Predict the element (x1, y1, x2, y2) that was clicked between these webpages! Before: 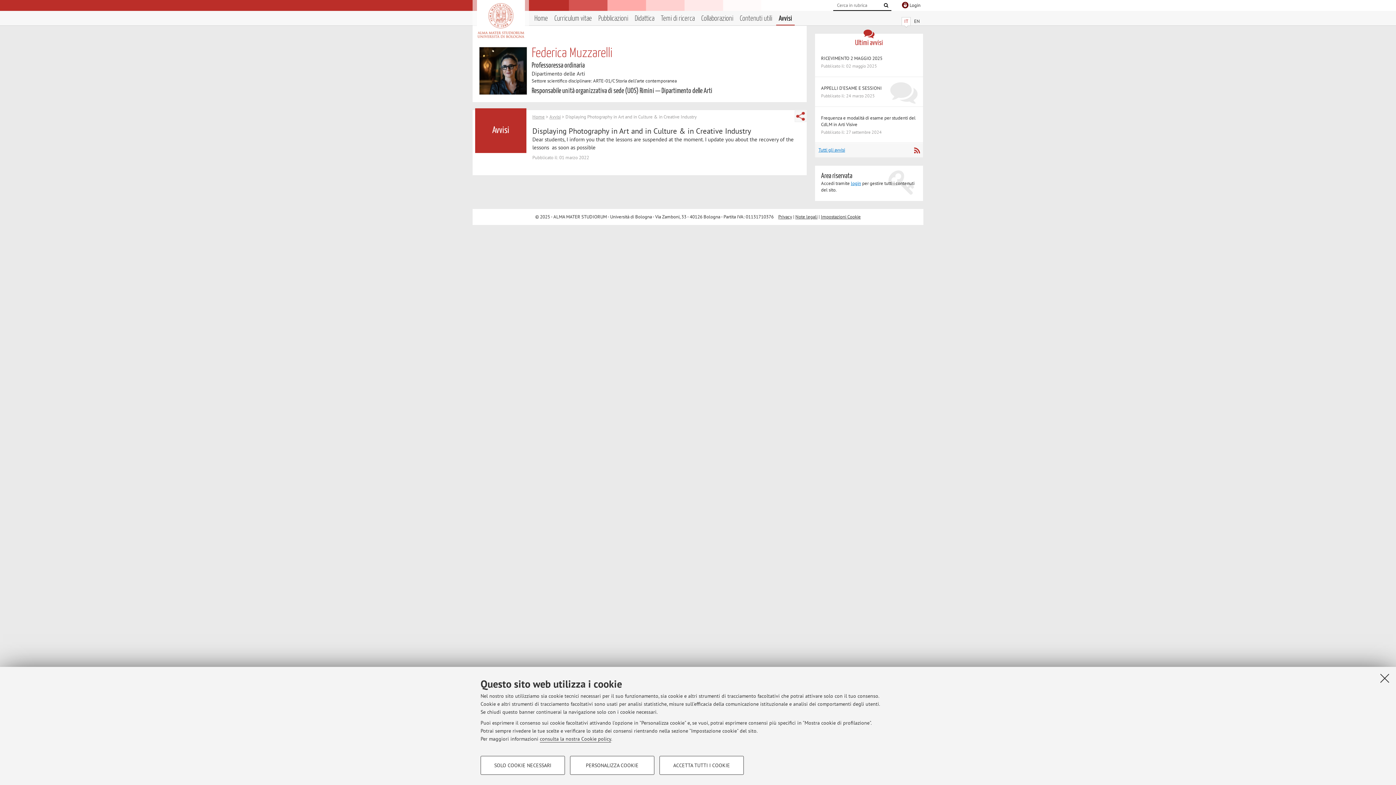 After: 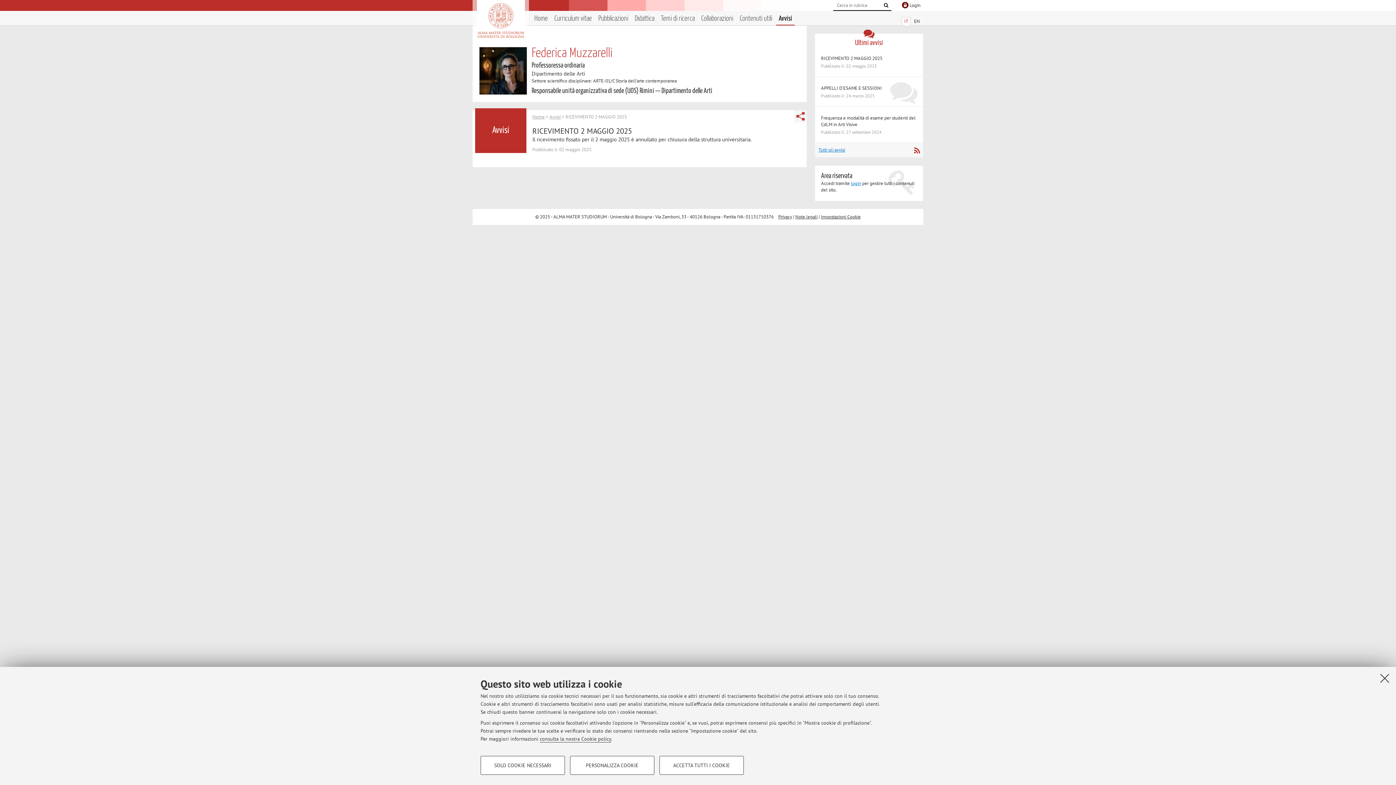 Action: label: RICEVIMENTO 2 MAGGIO 2025

Pubblicato il: 02 maggio 2025 bbox: (815, 47, 923, 76)